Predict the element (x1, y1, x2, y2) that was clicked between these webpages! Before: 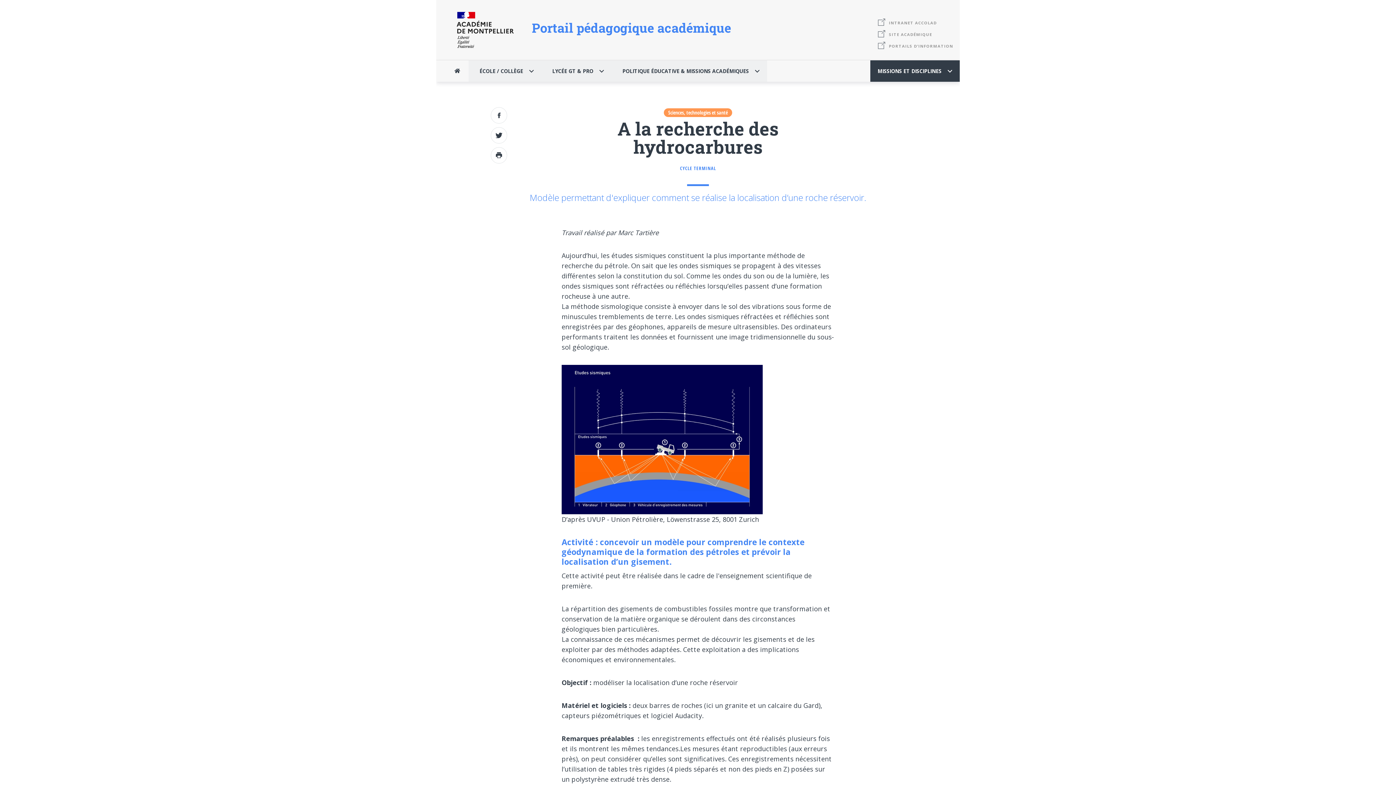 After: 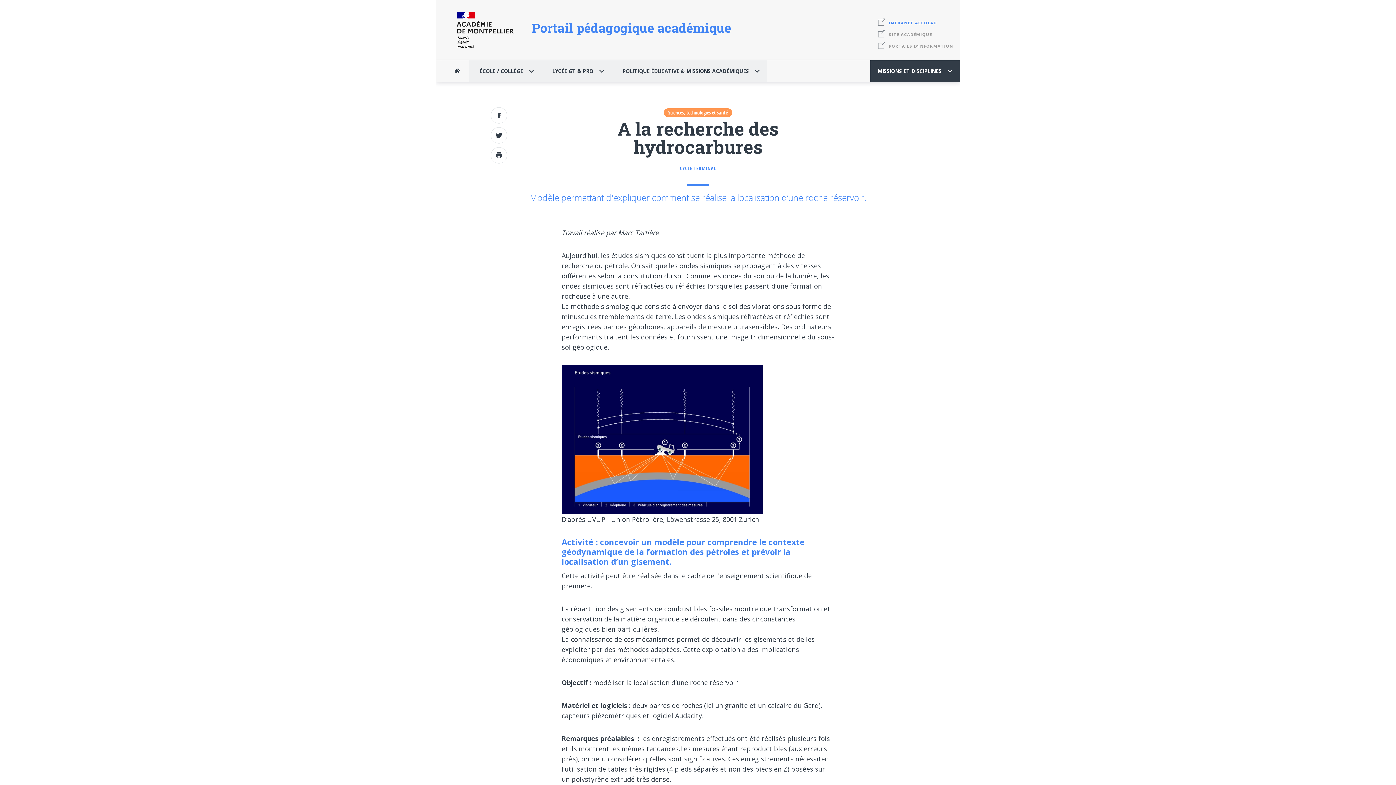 Action: label: INTRANET ACCOLAD bbox: (878, 20, 937, 25)